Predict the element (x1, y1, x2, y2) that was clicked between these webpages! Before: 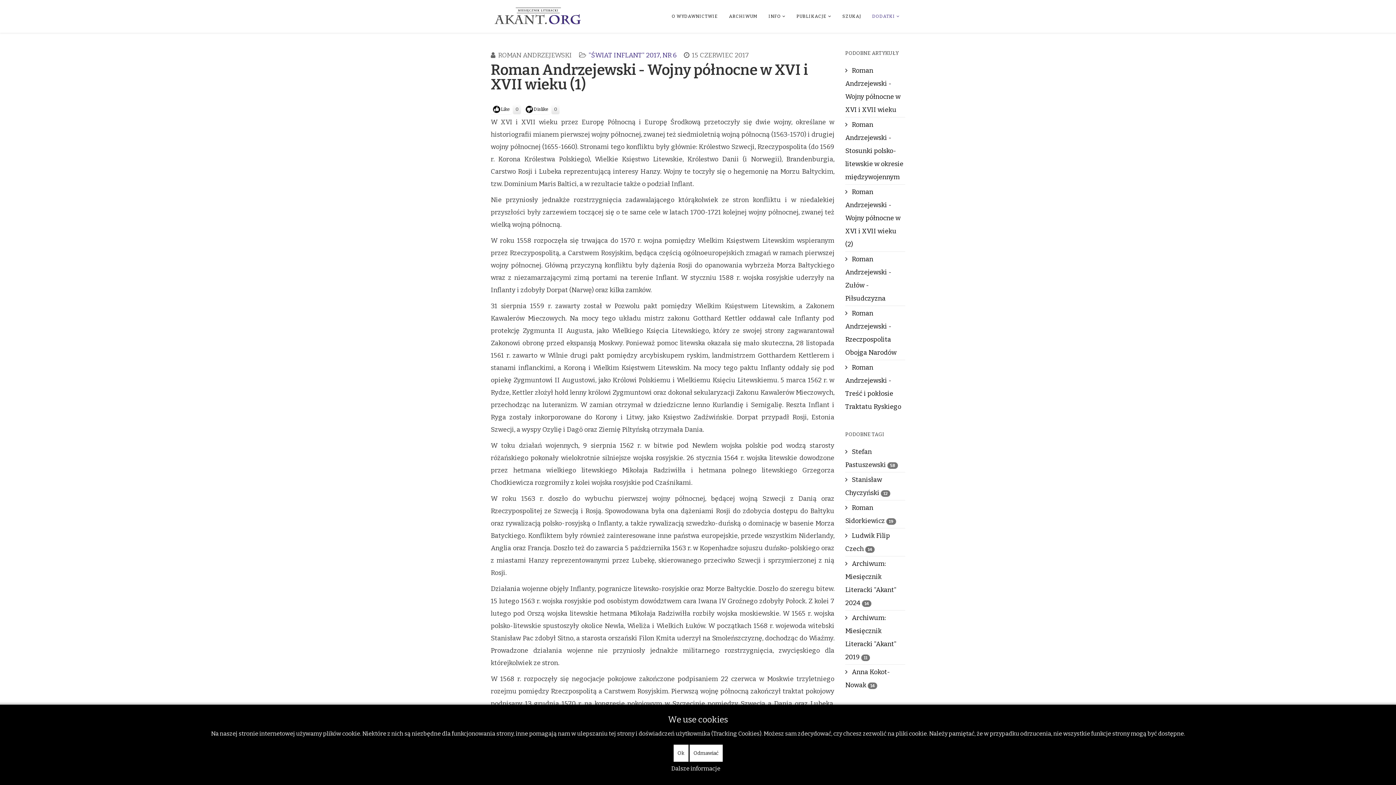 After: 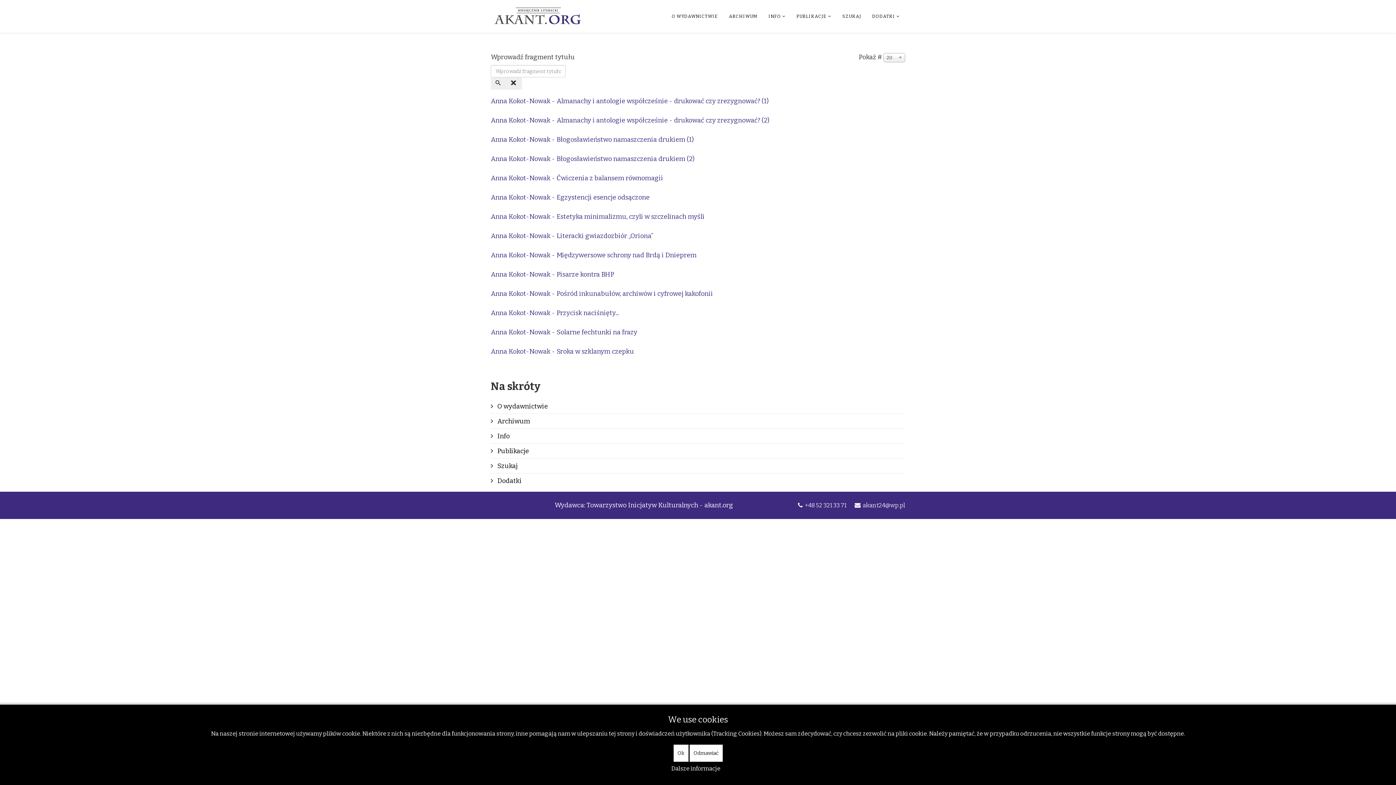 Action: bbox: (845, 665, 905, 692) label:  Anna Kokot-Nowak 14